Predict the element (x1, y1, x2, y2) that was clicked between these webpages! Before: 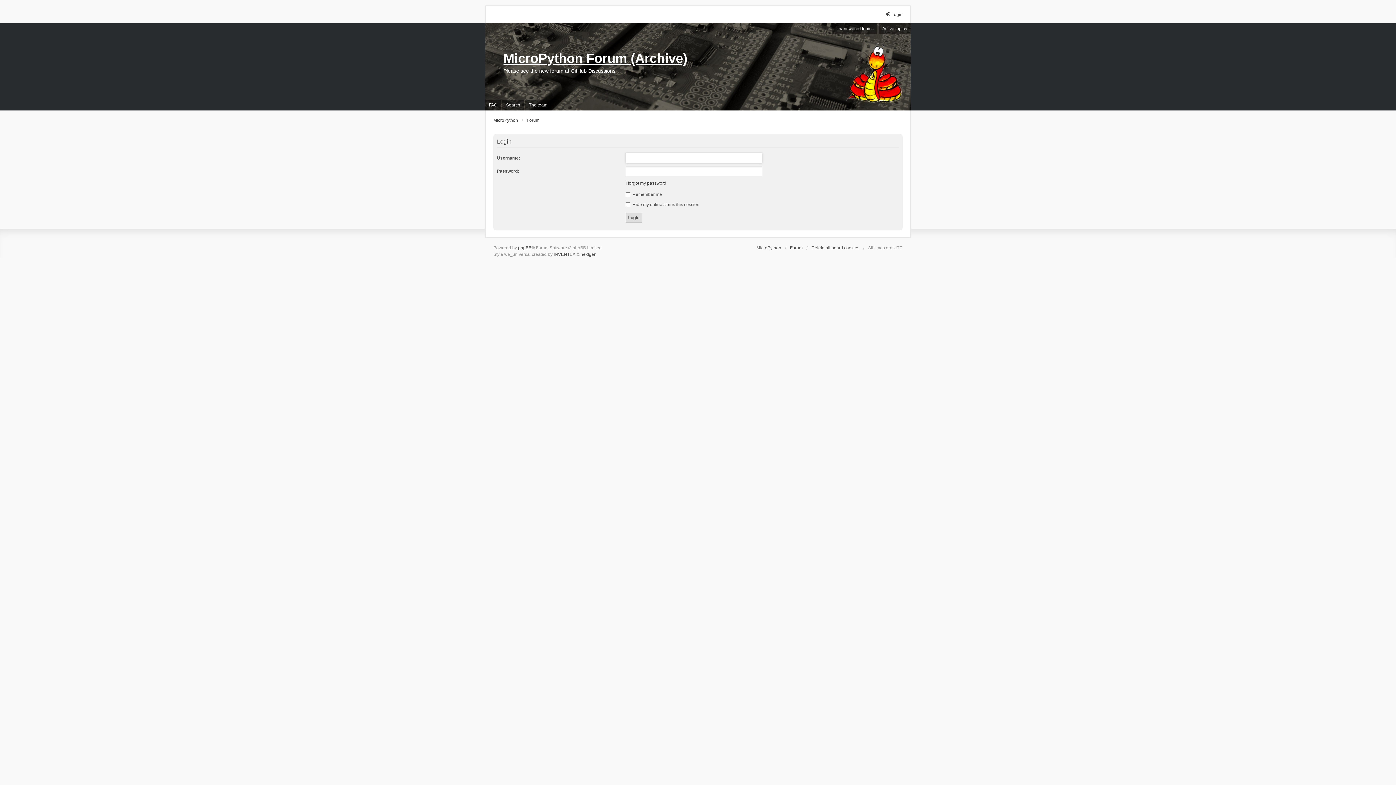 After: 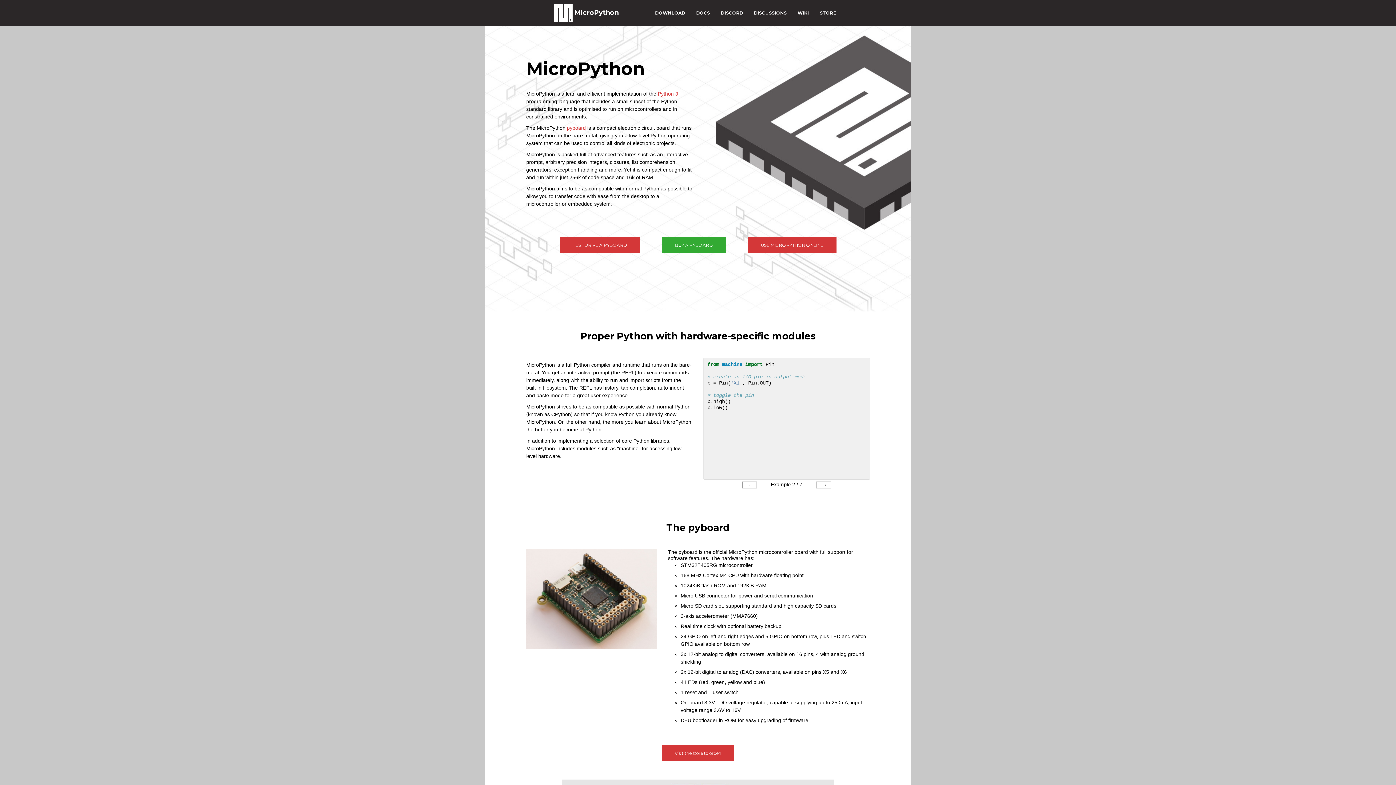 Action: bbox: (756, 244, 781, 251) label: MicroPython